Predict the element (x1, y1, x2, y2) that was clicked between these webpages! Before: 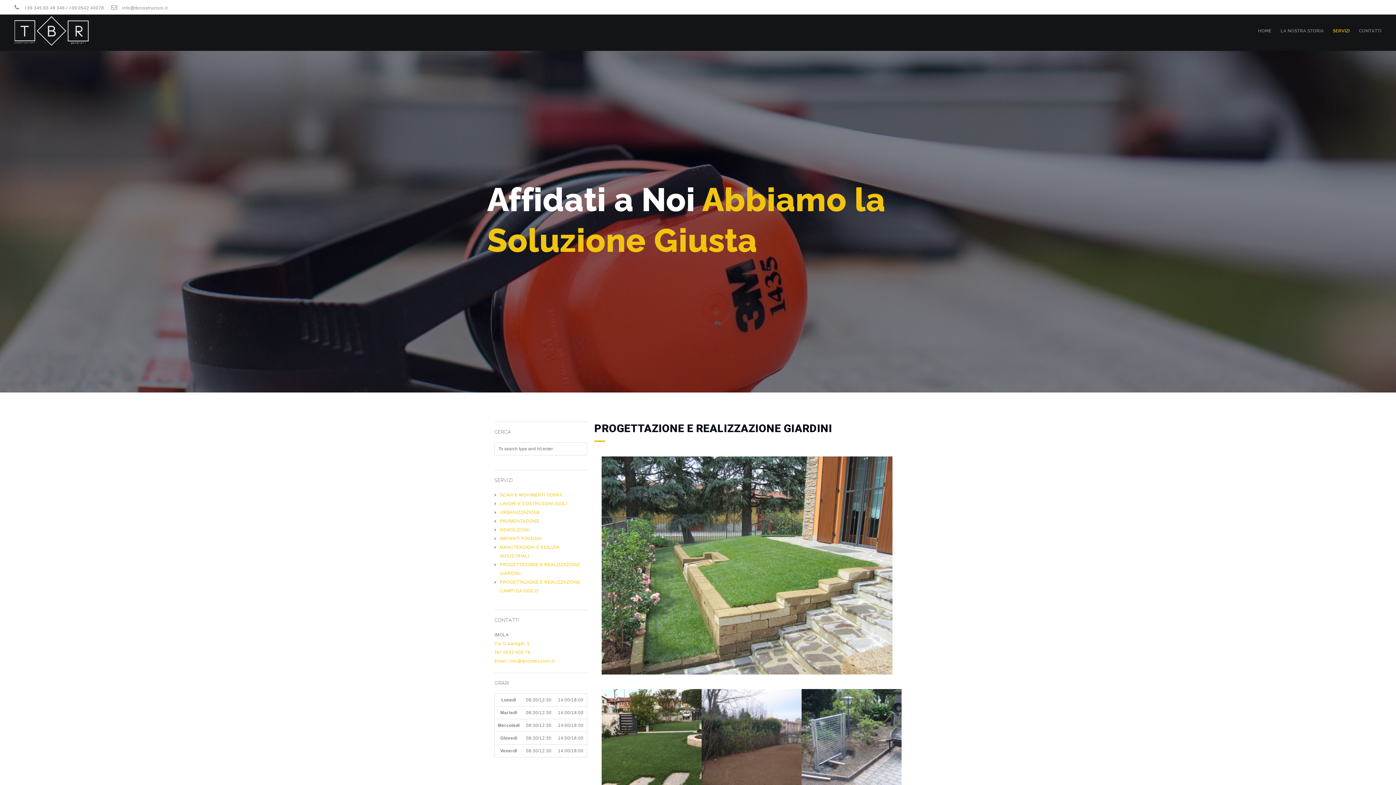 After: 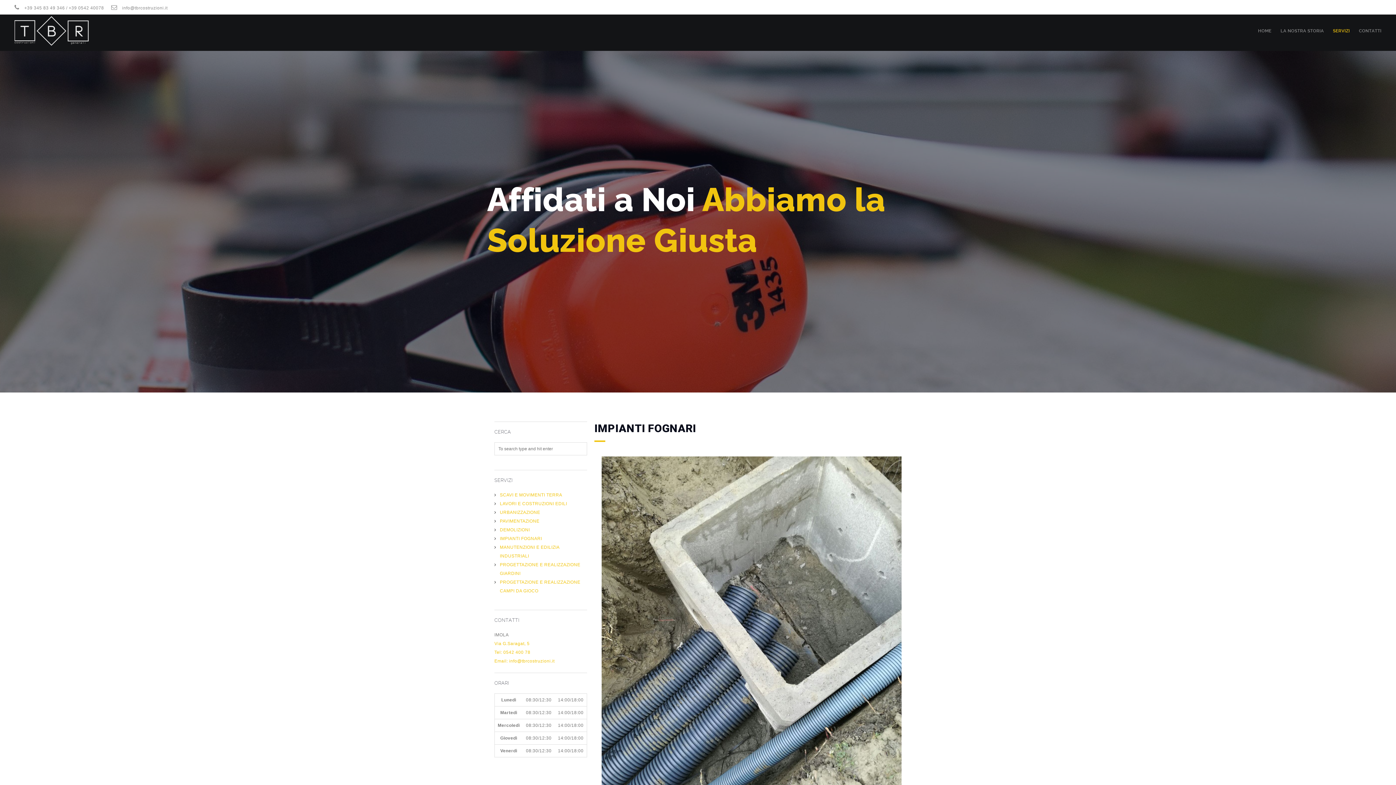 Action: label: IMPIANTI FOGNARI bbox: (500, 536, 542, 541)